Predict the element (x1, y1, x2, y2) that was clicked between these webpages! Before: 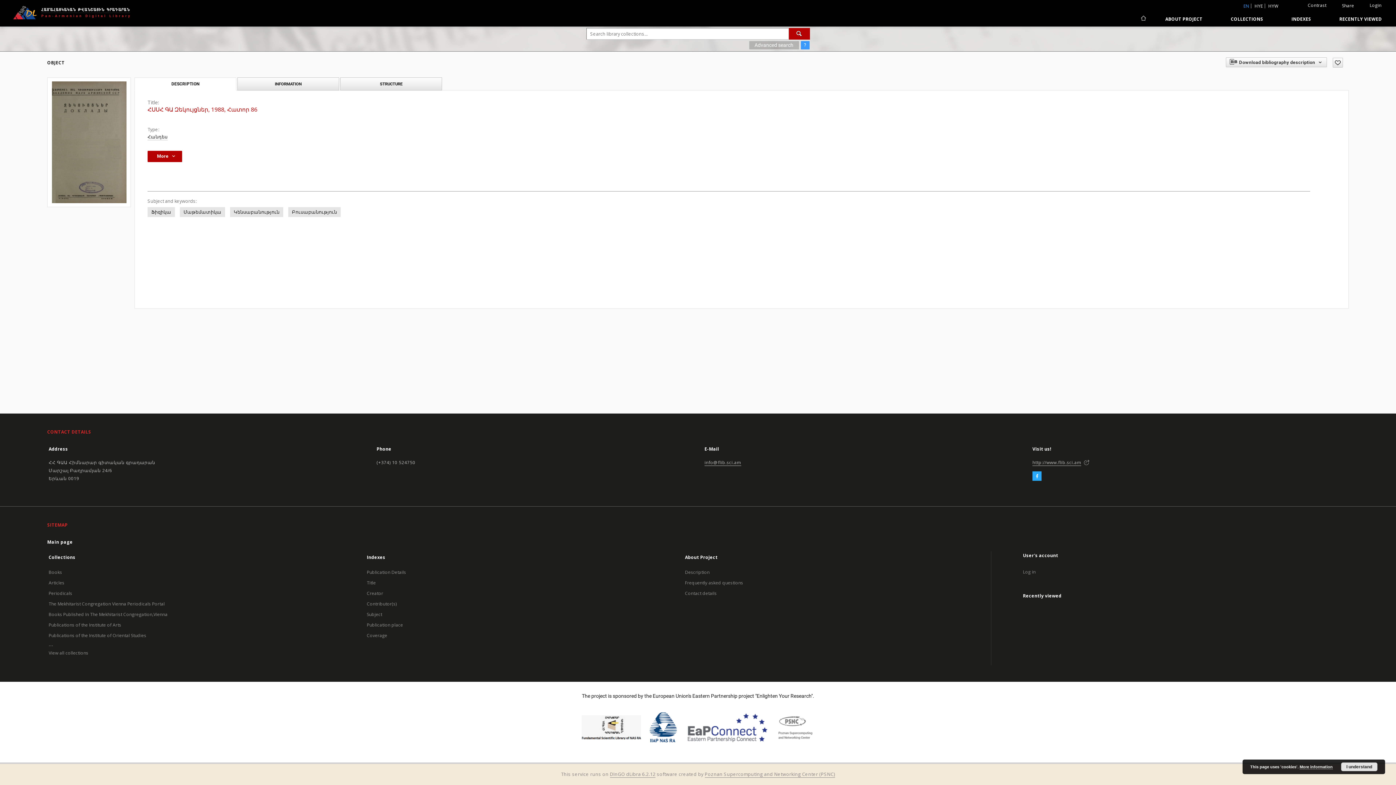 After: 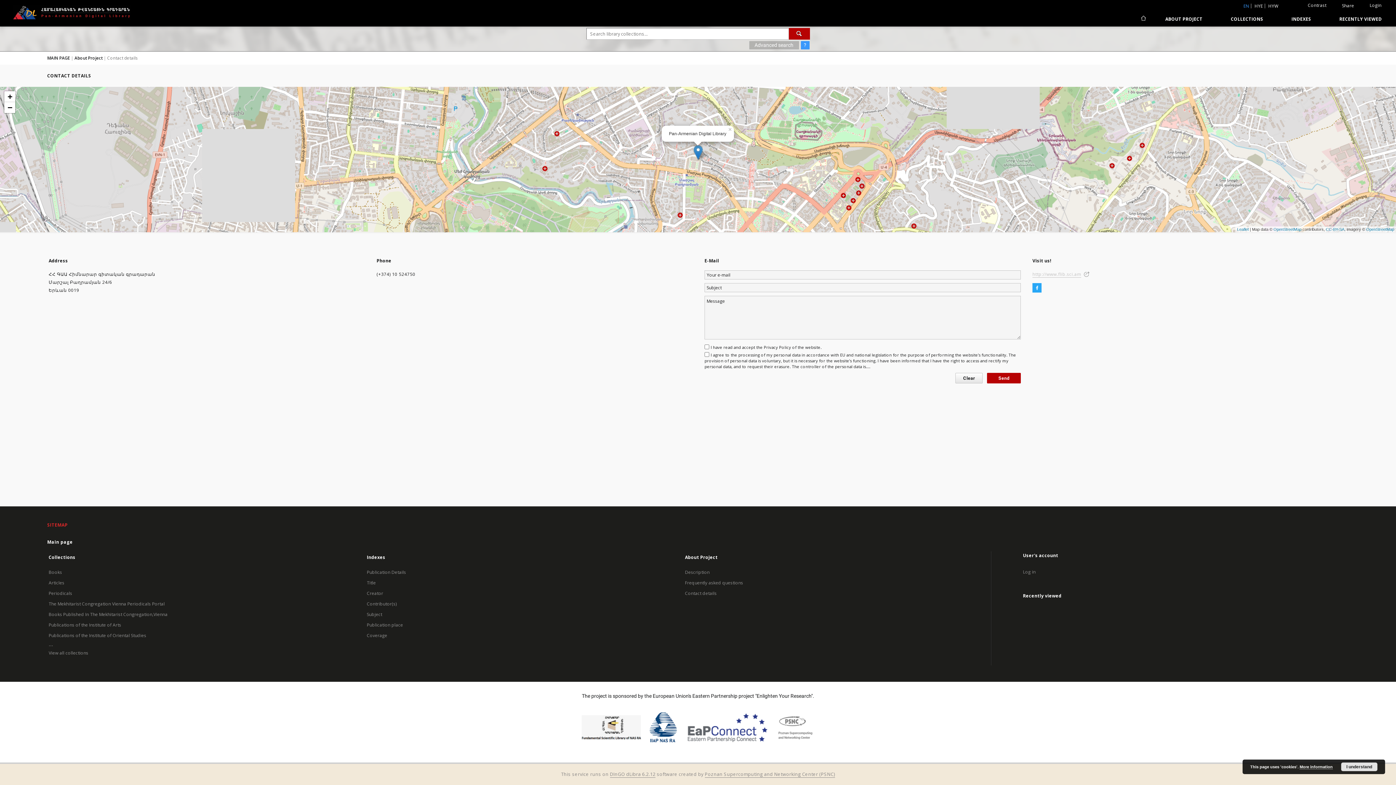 Action: bbox: (685, 590, 716, 597) label: Contact details